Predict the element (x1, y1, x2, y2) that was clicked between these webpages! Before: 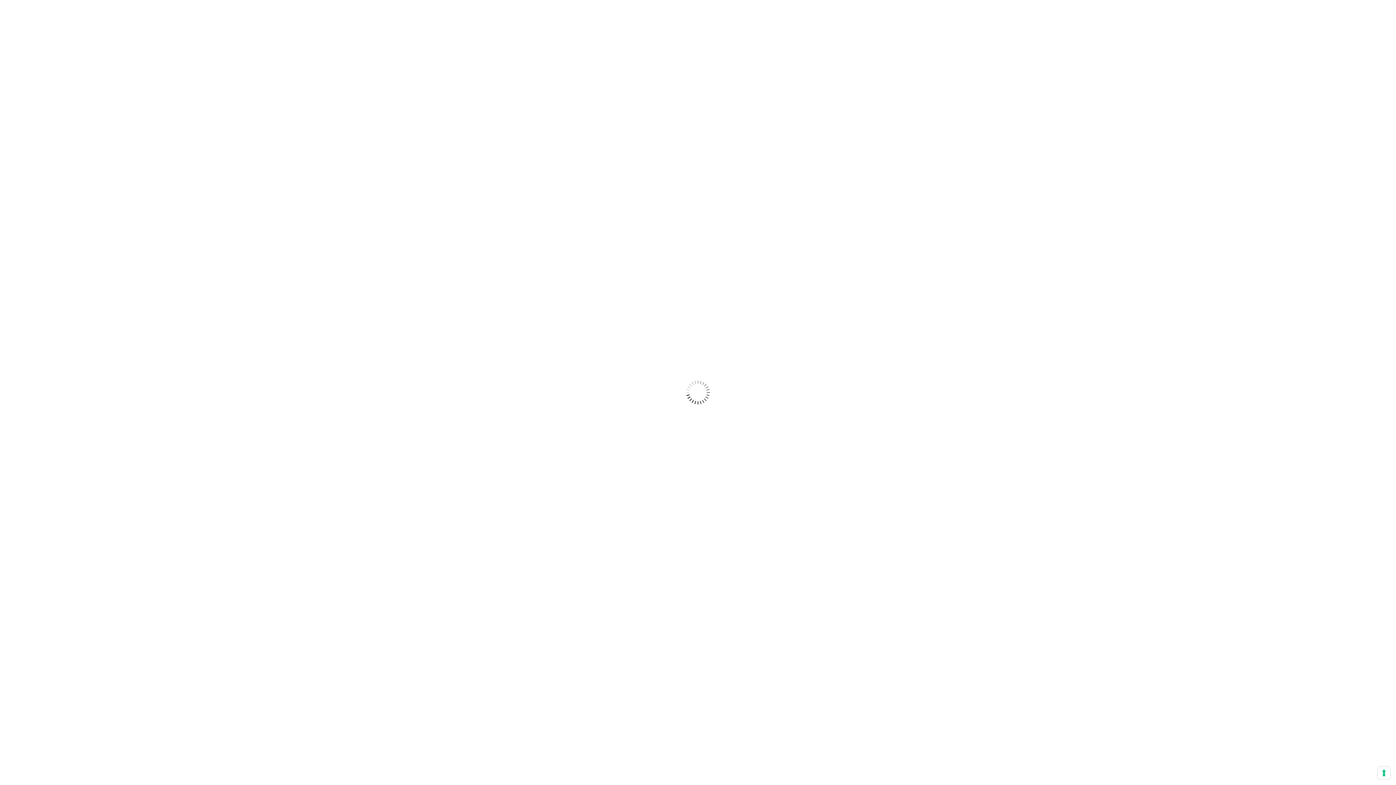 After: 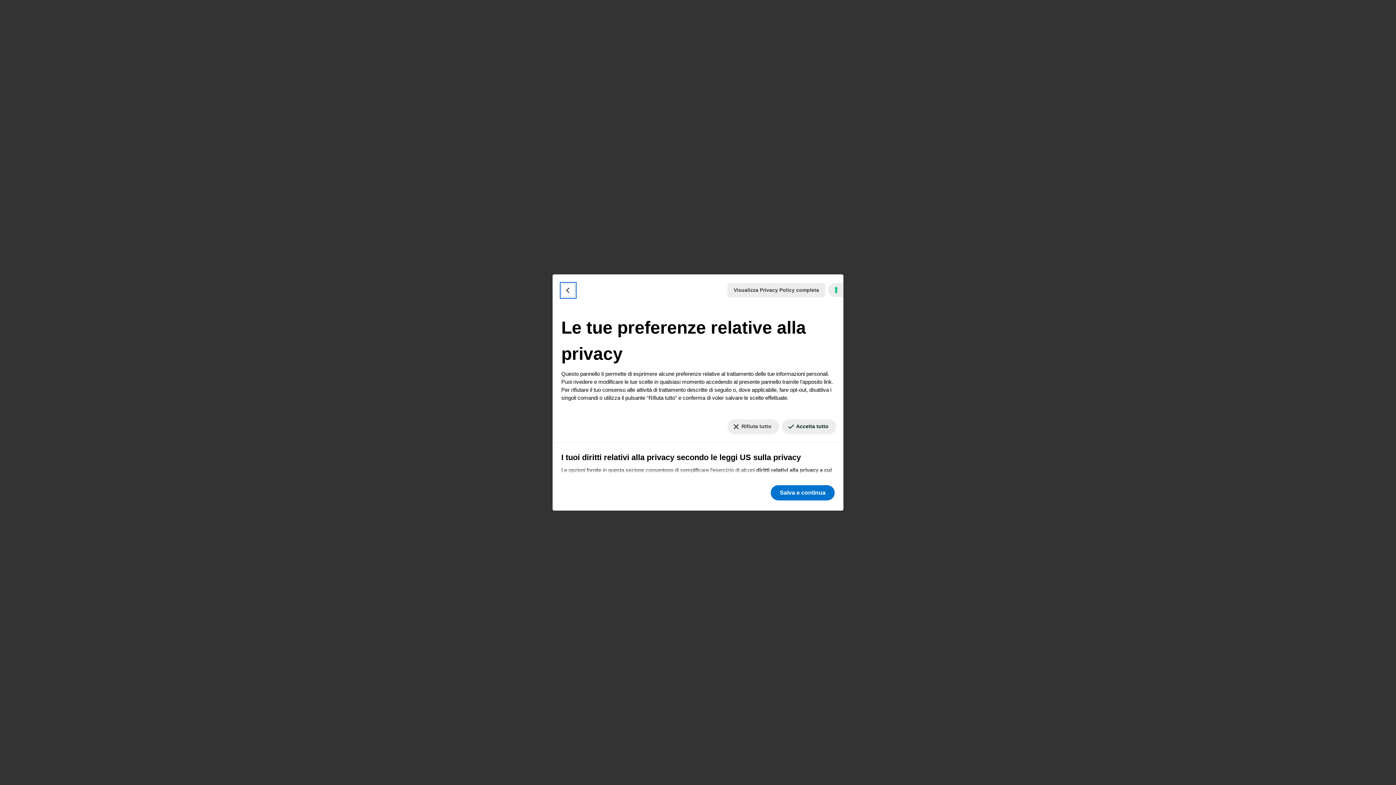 Action: bbox: (1378, 767, 1390, 779) label: Le tue preferenze relative al consenso per le tecnologie di tracciamento